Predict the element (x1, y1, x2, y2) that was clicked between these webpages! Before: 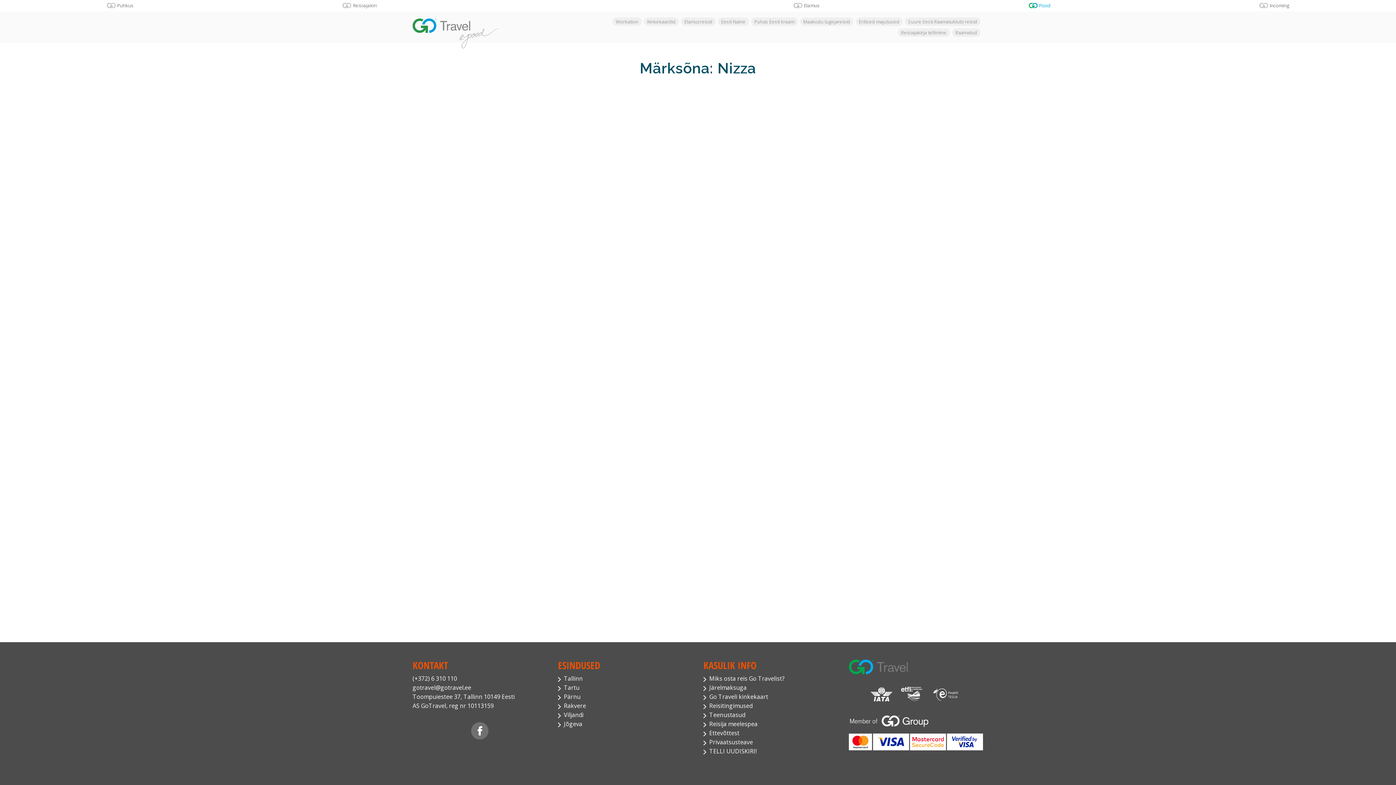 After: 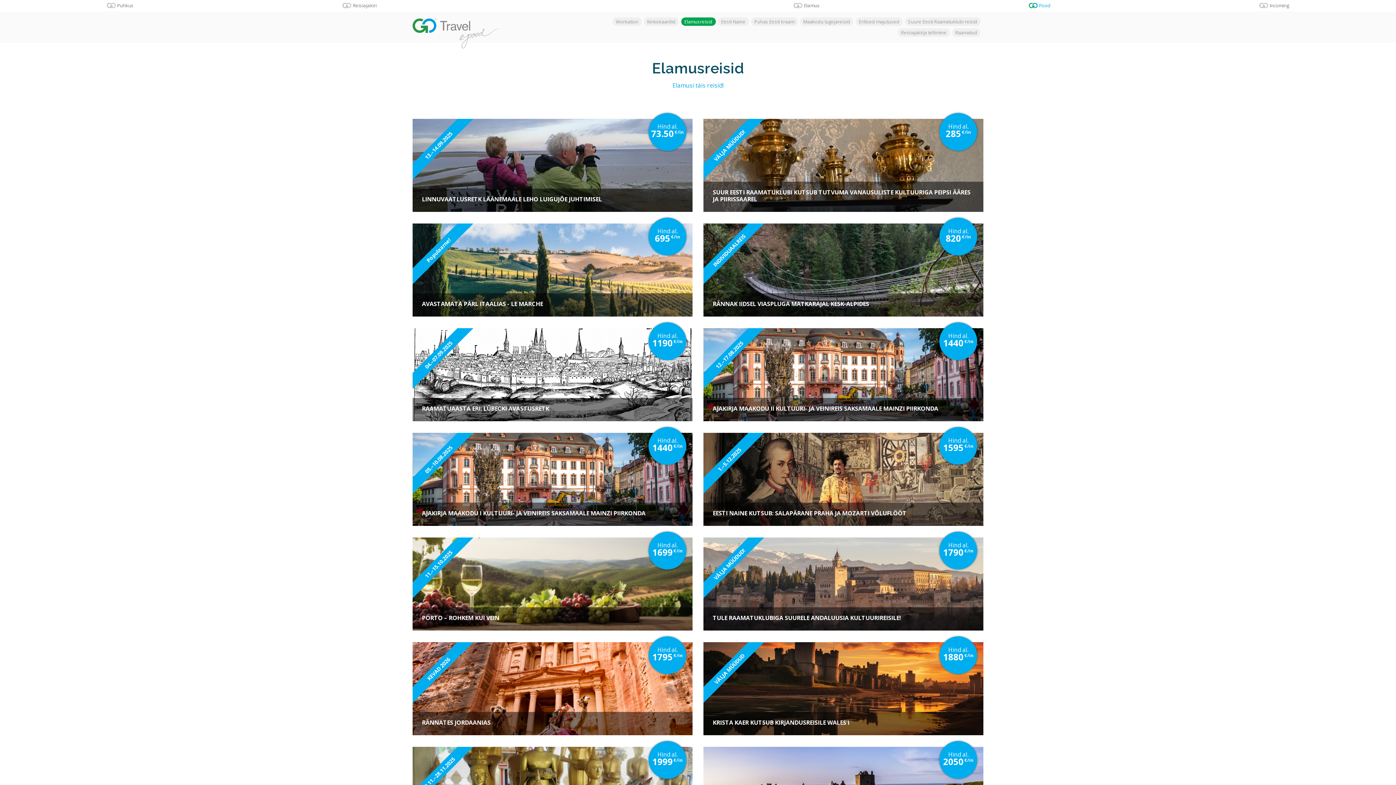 Action: bbox: (681, 17, 715, 25) label: Elamusreisid